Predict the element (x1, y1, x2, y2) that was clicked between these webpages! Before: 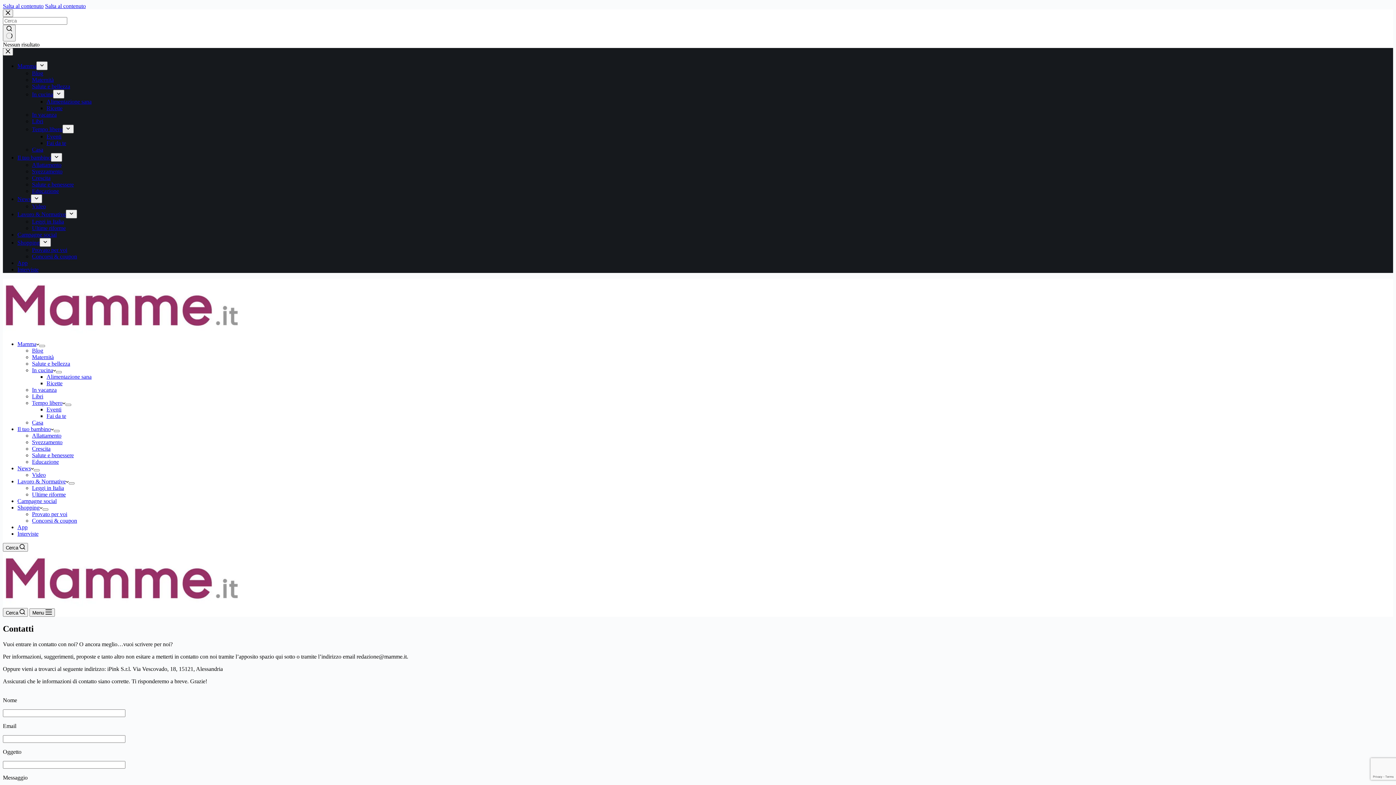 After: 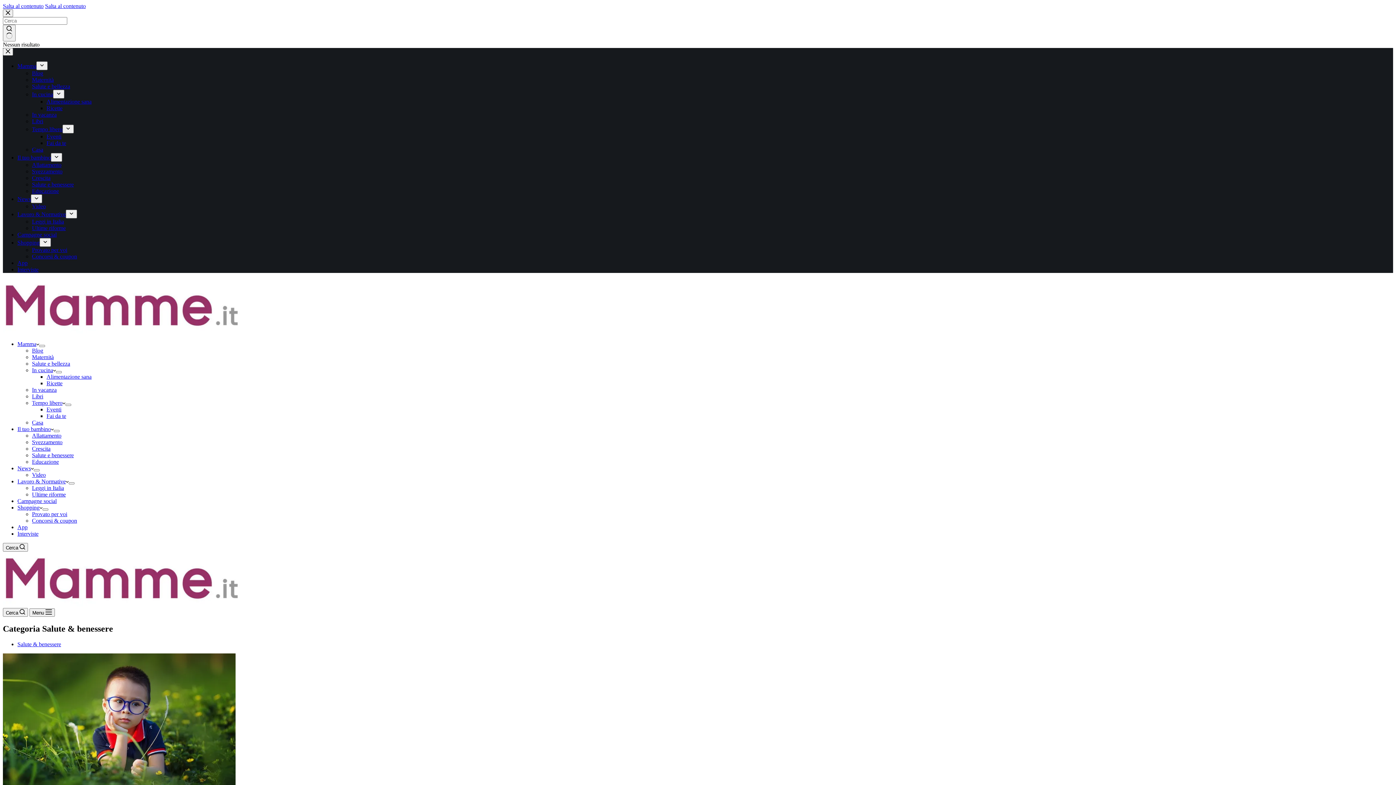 Action: bbox: (32, 181, 73, 187) label: Salute e benessere